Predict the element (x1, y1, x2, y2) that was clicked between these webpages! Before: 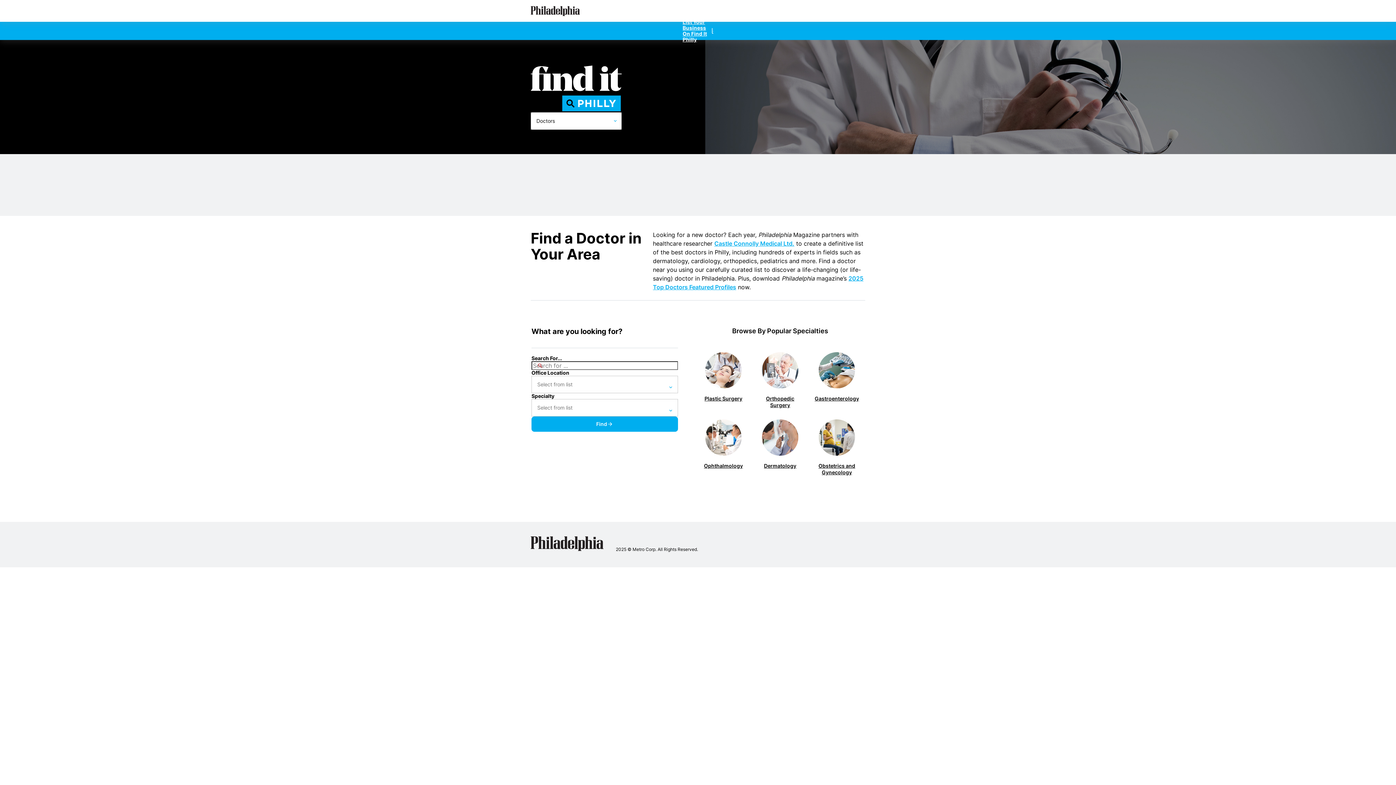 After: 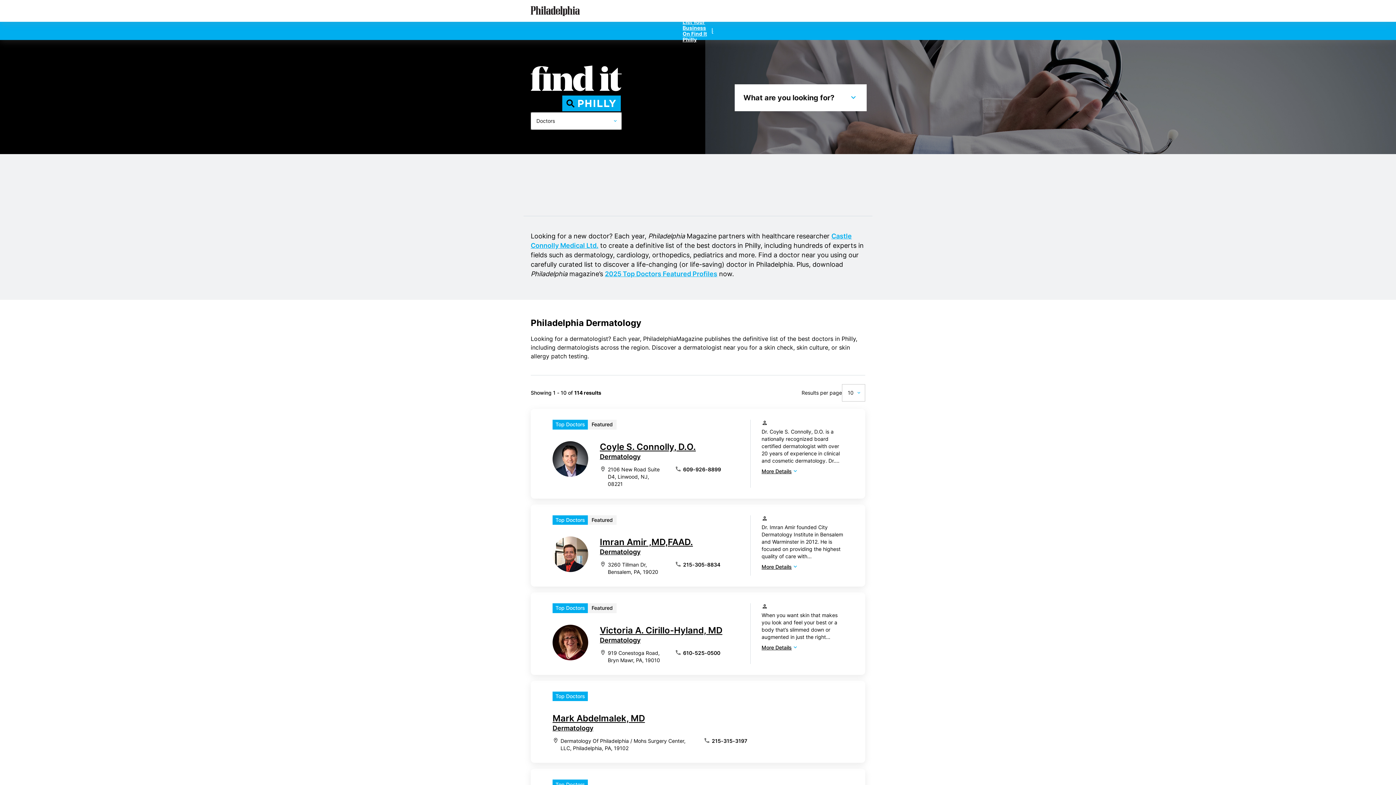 Action: bbox: (757, 462, 803, 469) label: Dermatology